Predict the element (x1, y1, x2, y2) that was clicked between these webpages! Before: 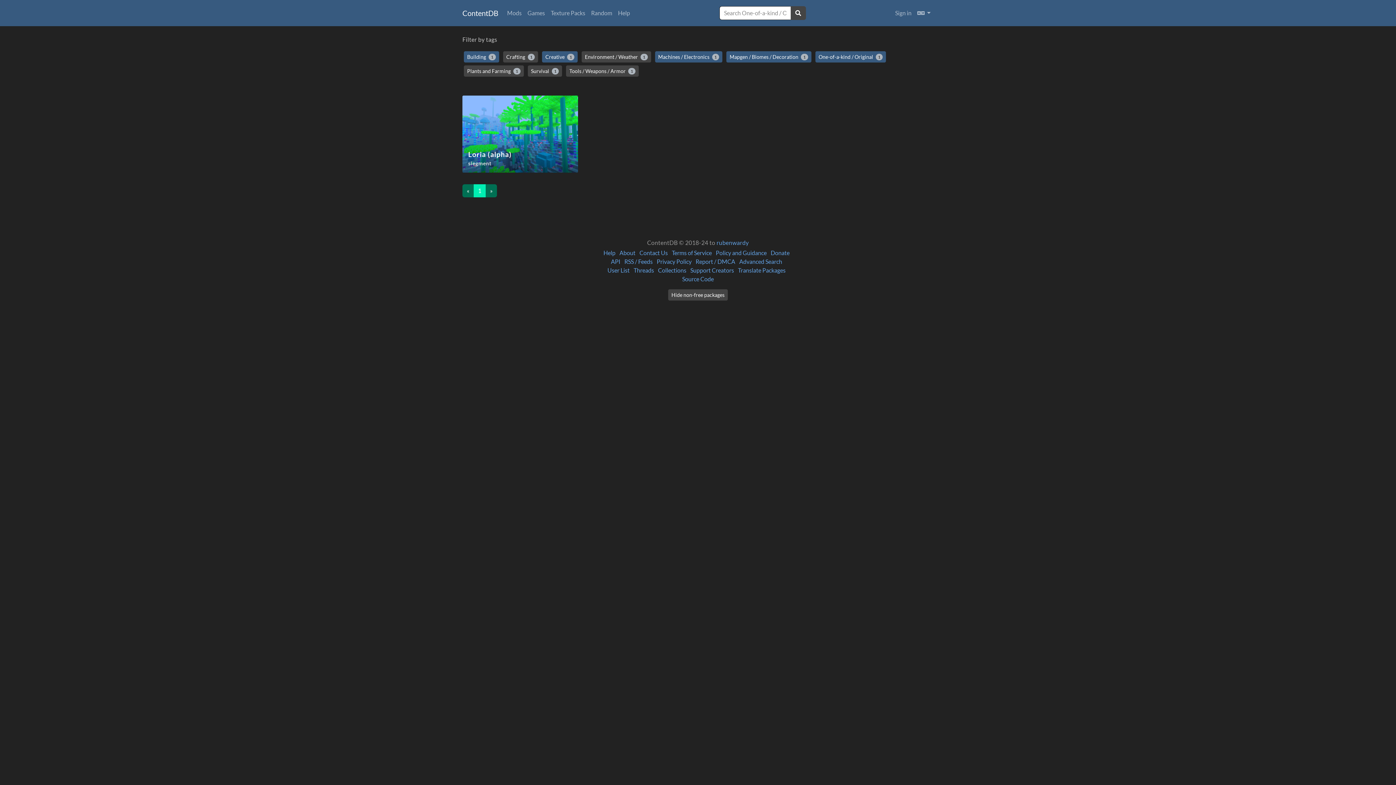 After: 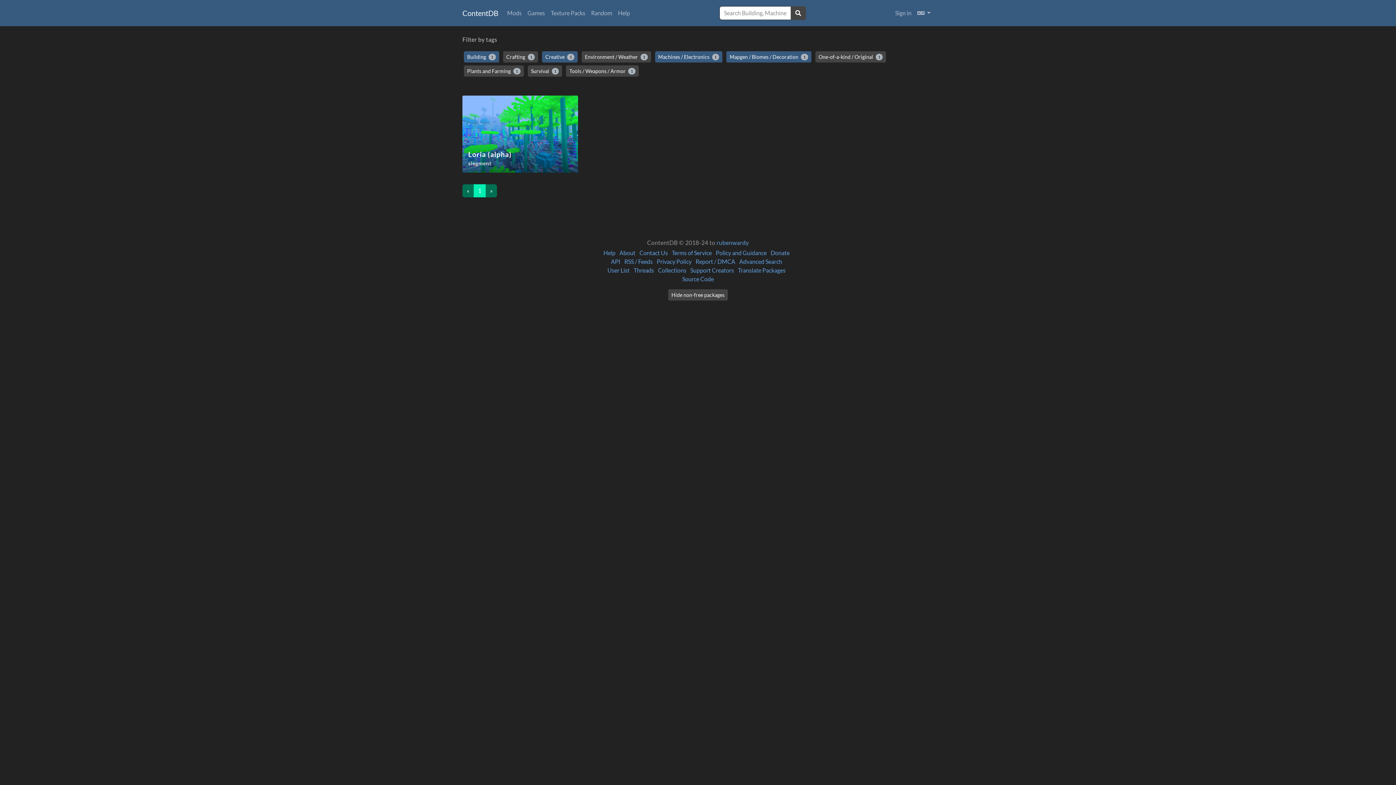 Action: bbox: (815, 51, 886, 62) label: One-of-a-kind / Original 1